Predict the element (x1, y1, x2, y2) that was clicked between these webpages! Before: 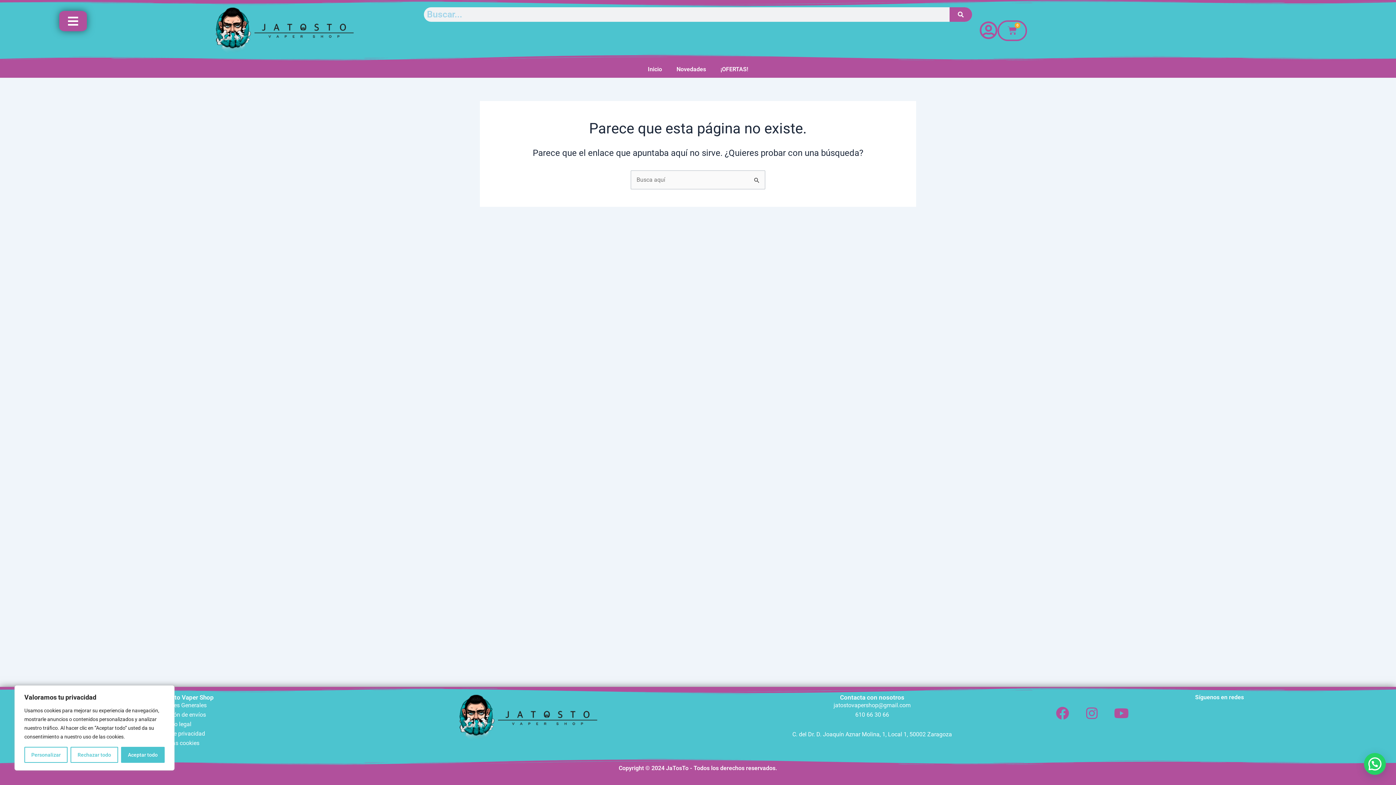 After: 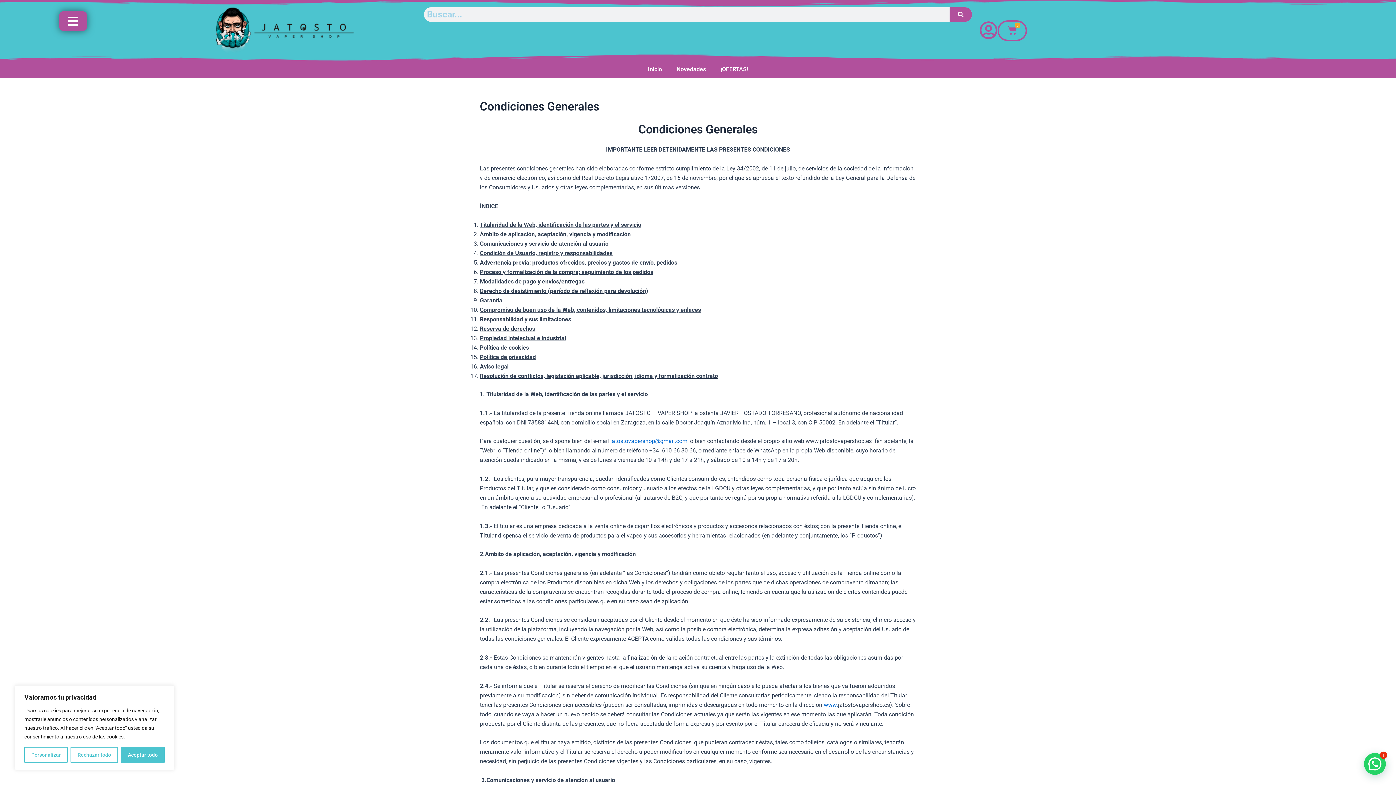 Action: label: Condiciones Generales bbox: (148, 702, 206, 708)